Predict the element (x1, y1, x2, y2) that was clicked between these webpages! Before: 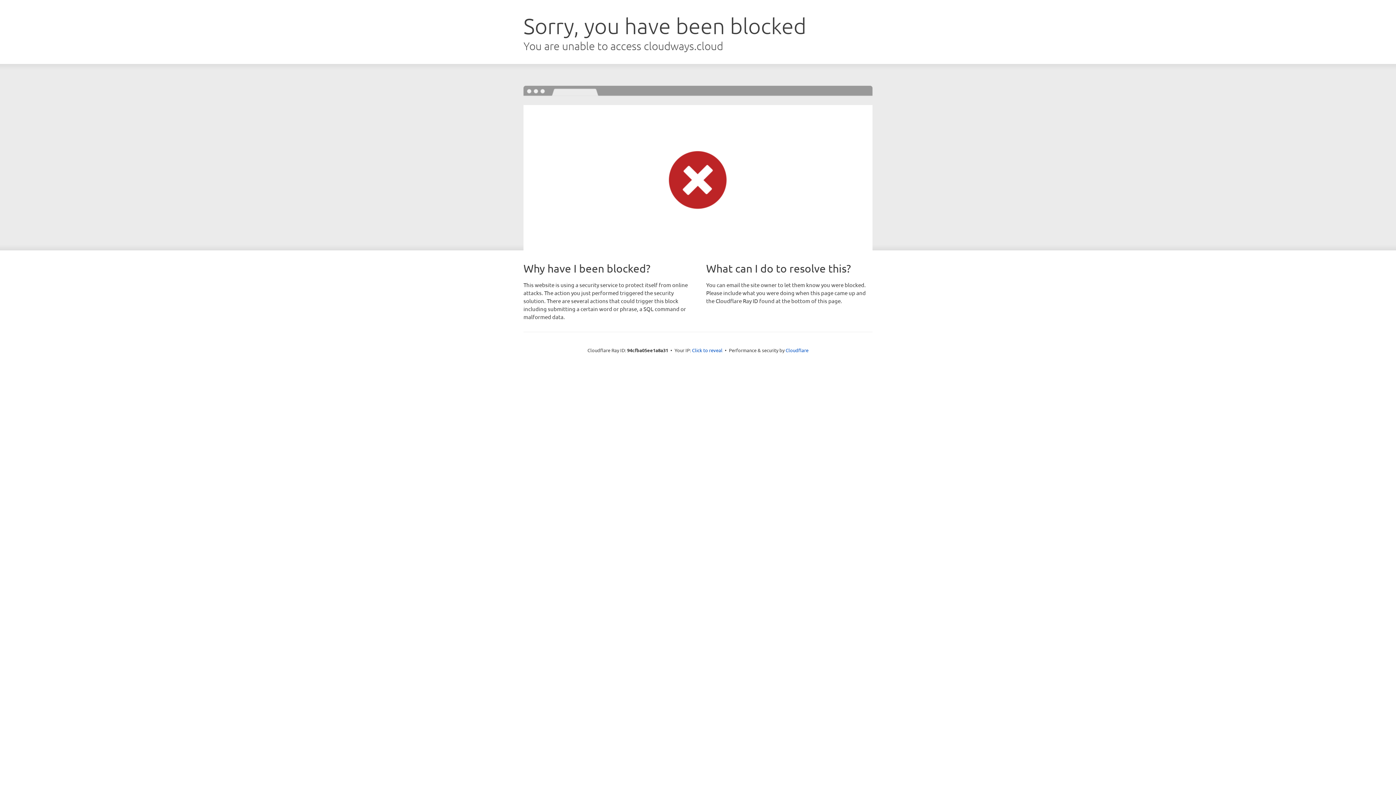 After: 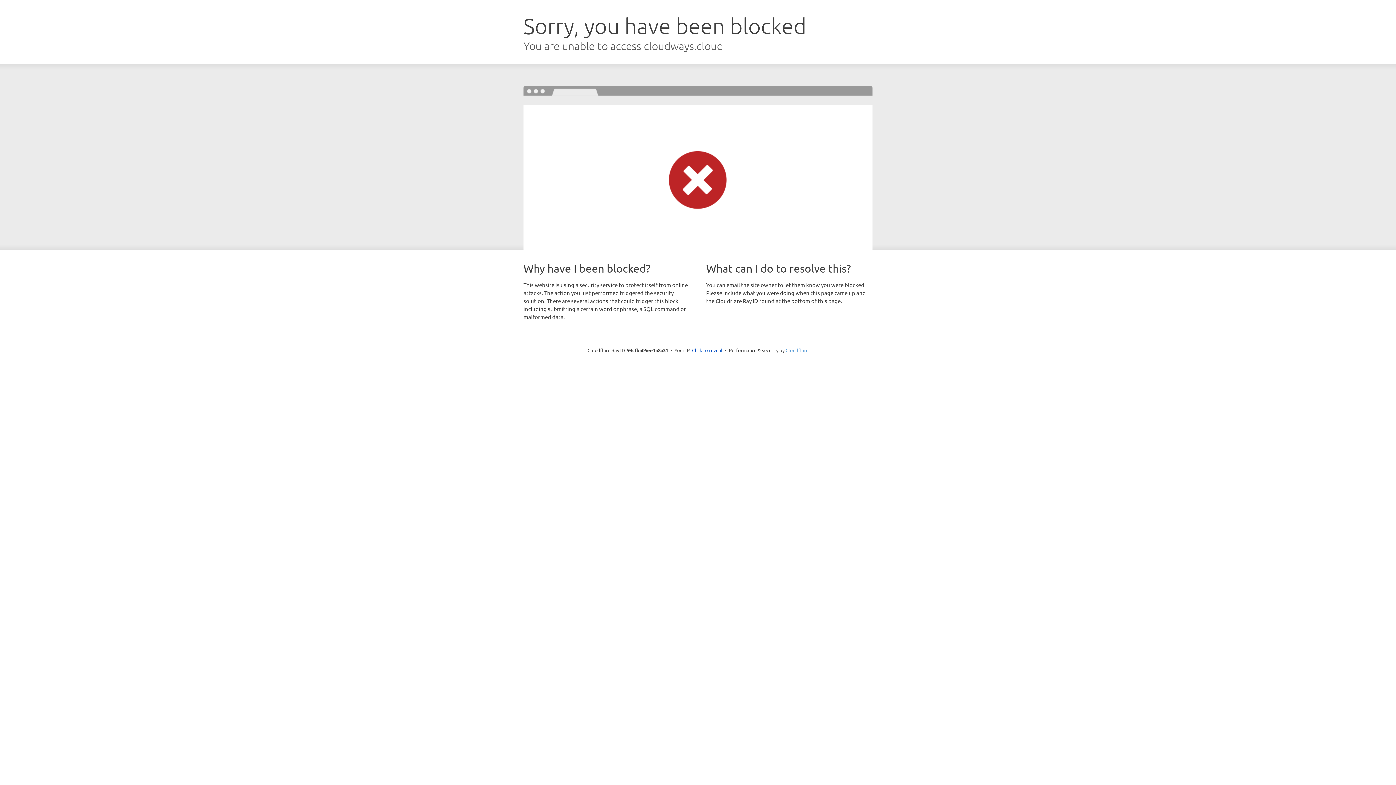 Action: label: Cloudflare bbox: (785, 347, 808, 353)